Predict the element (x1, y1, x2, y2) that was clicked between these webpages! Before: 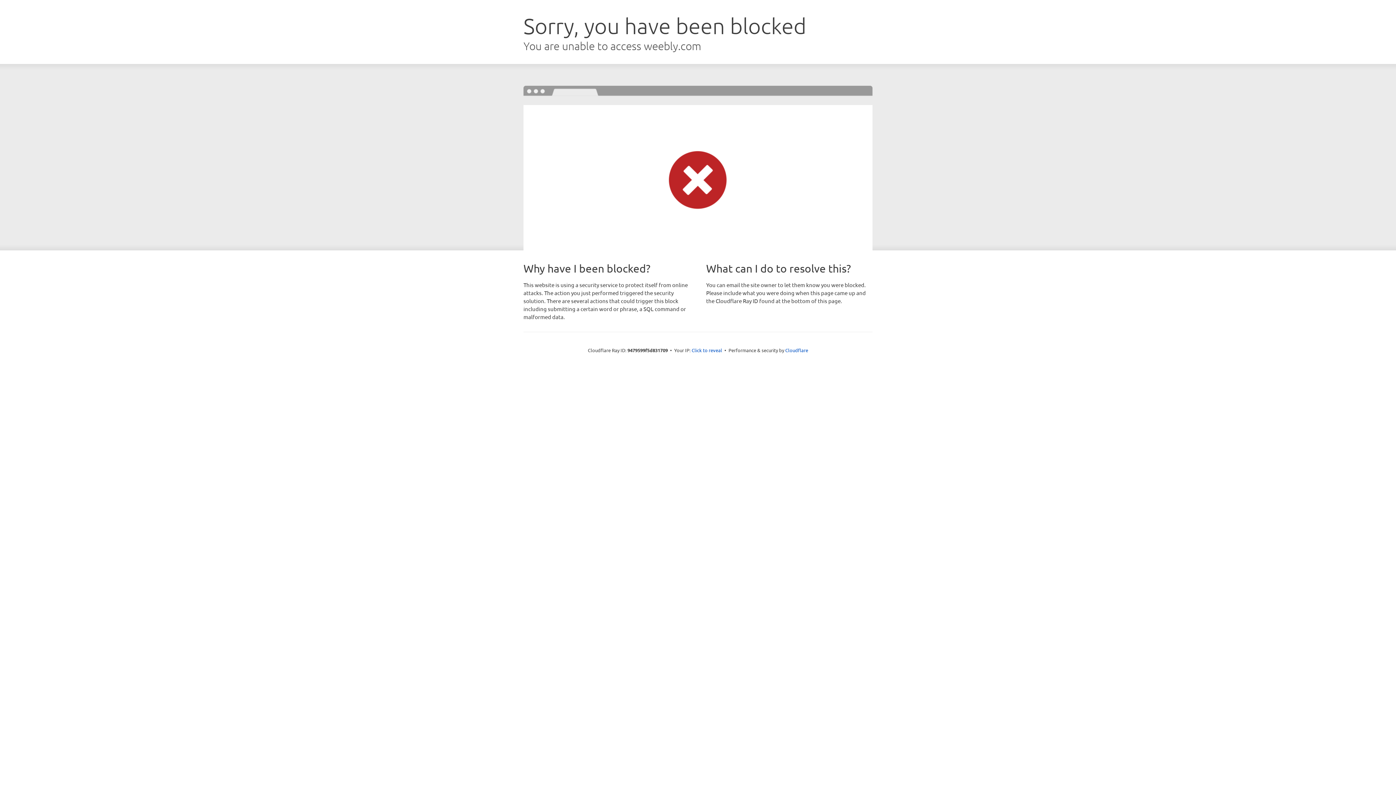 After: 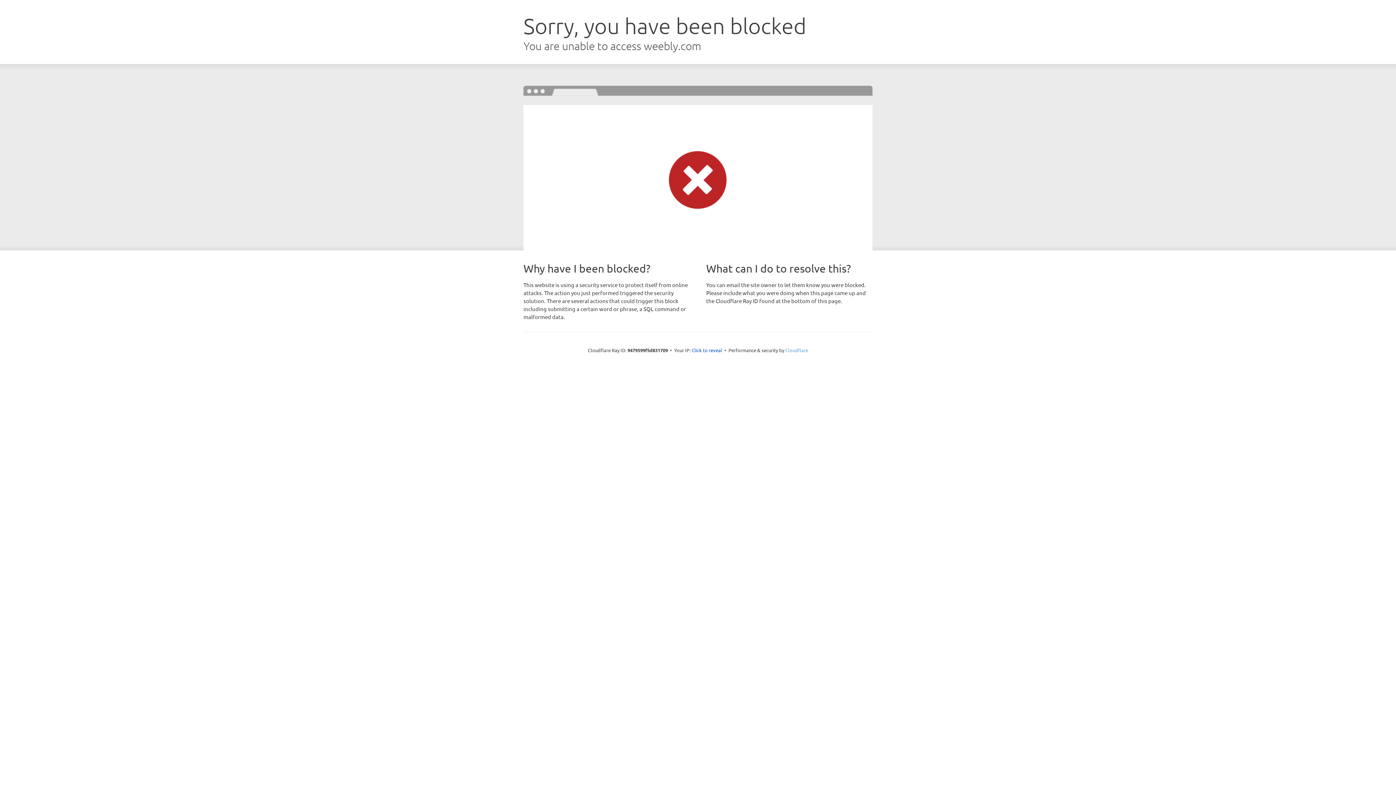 Action: bbox: (785, 347, 808, 353) label: Cloudflare